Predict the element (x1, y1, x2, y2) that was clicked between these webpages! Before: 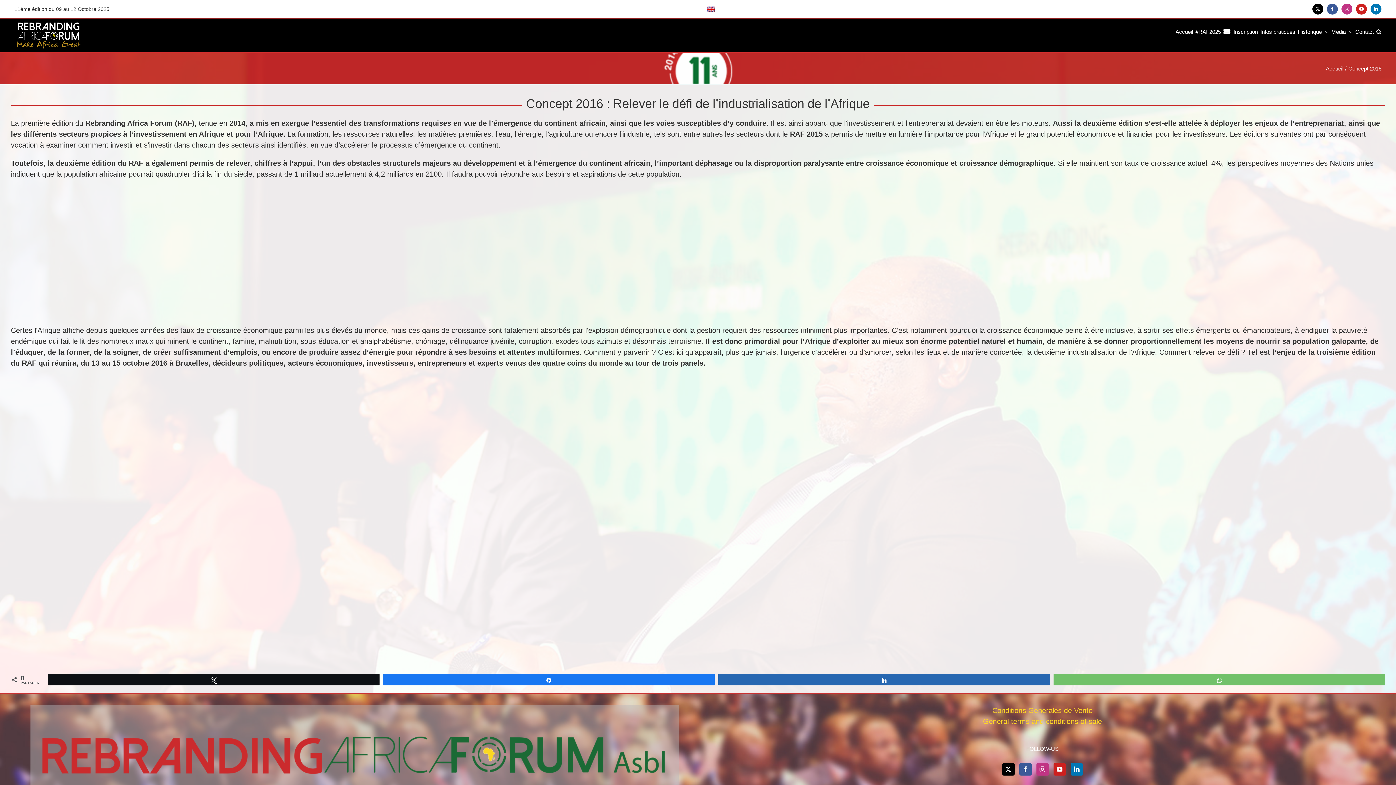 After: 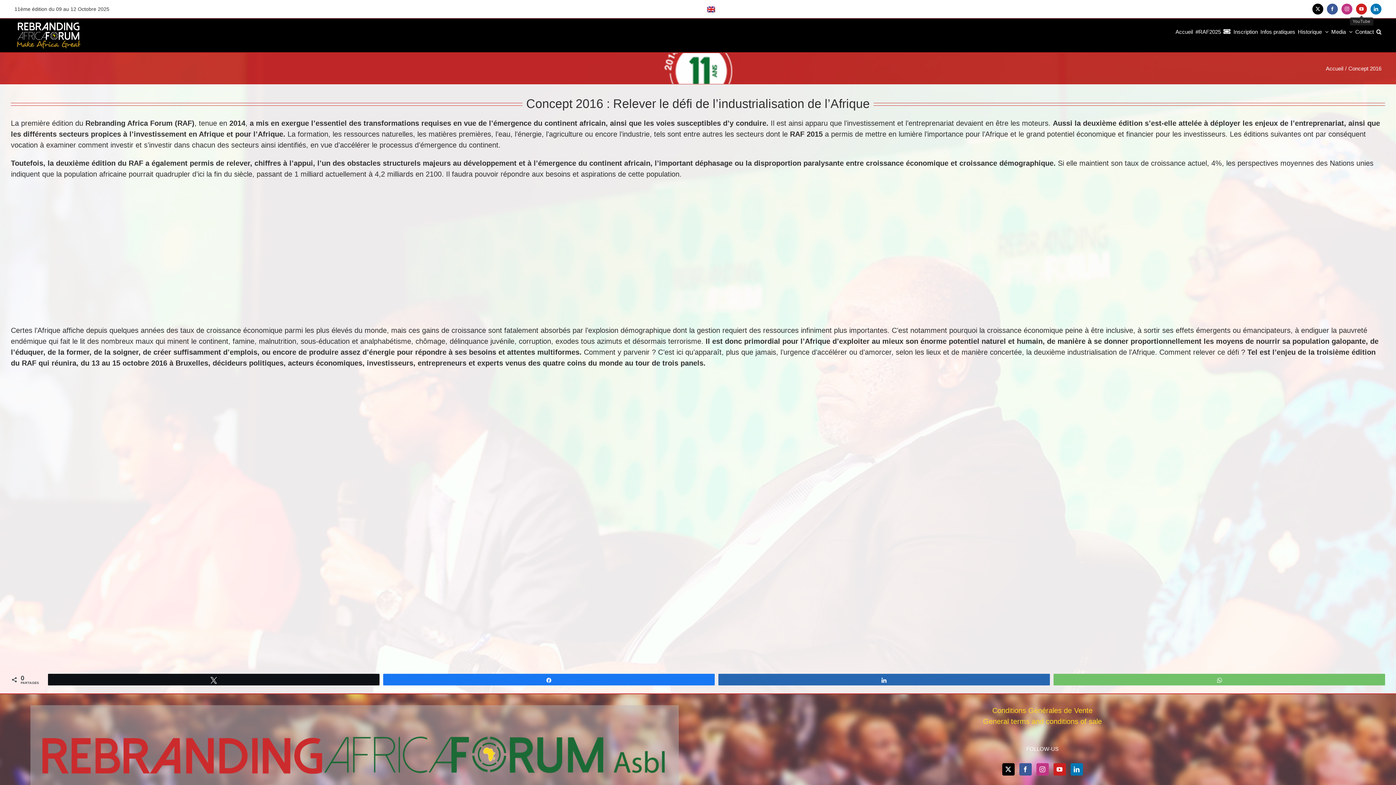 Action: label: YouTube bbox: (1356, 3, 1367, 14)